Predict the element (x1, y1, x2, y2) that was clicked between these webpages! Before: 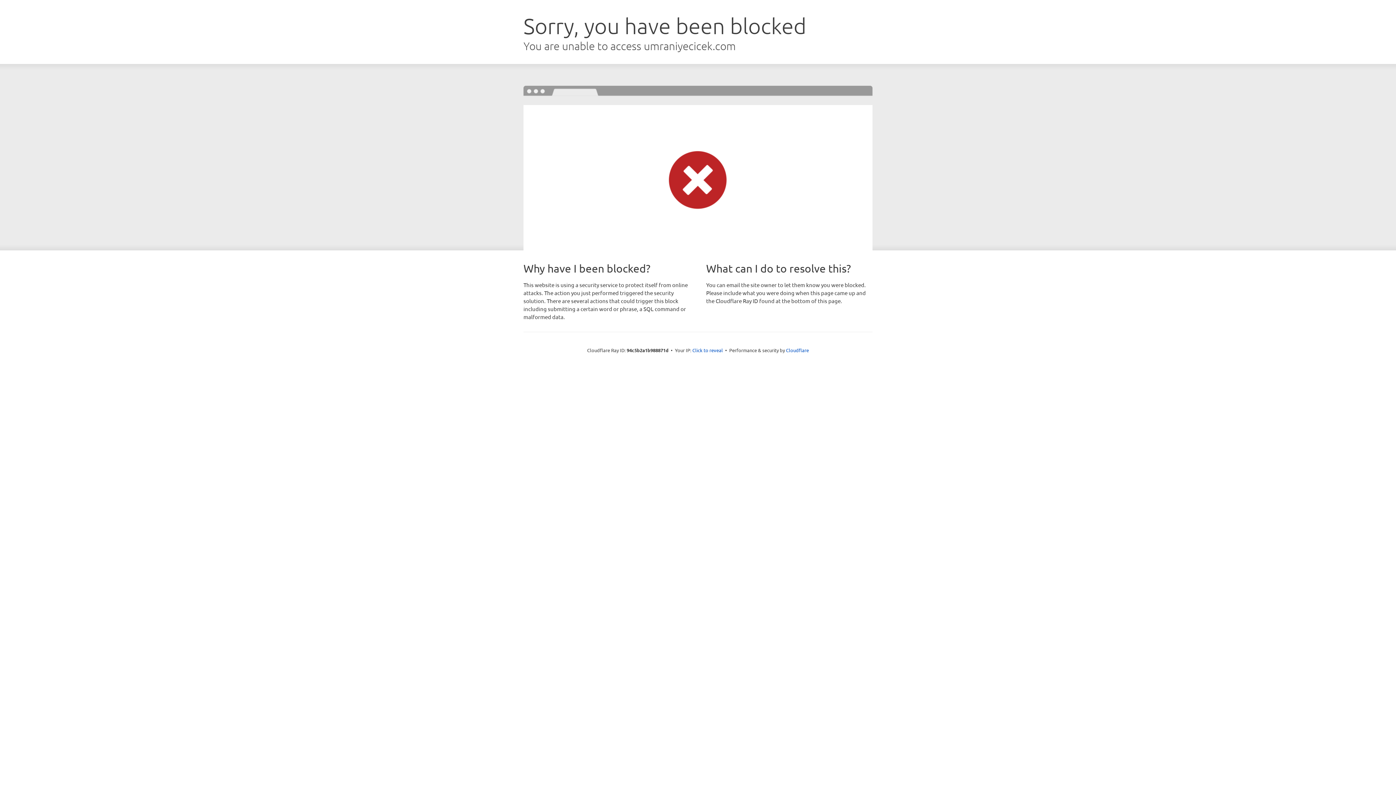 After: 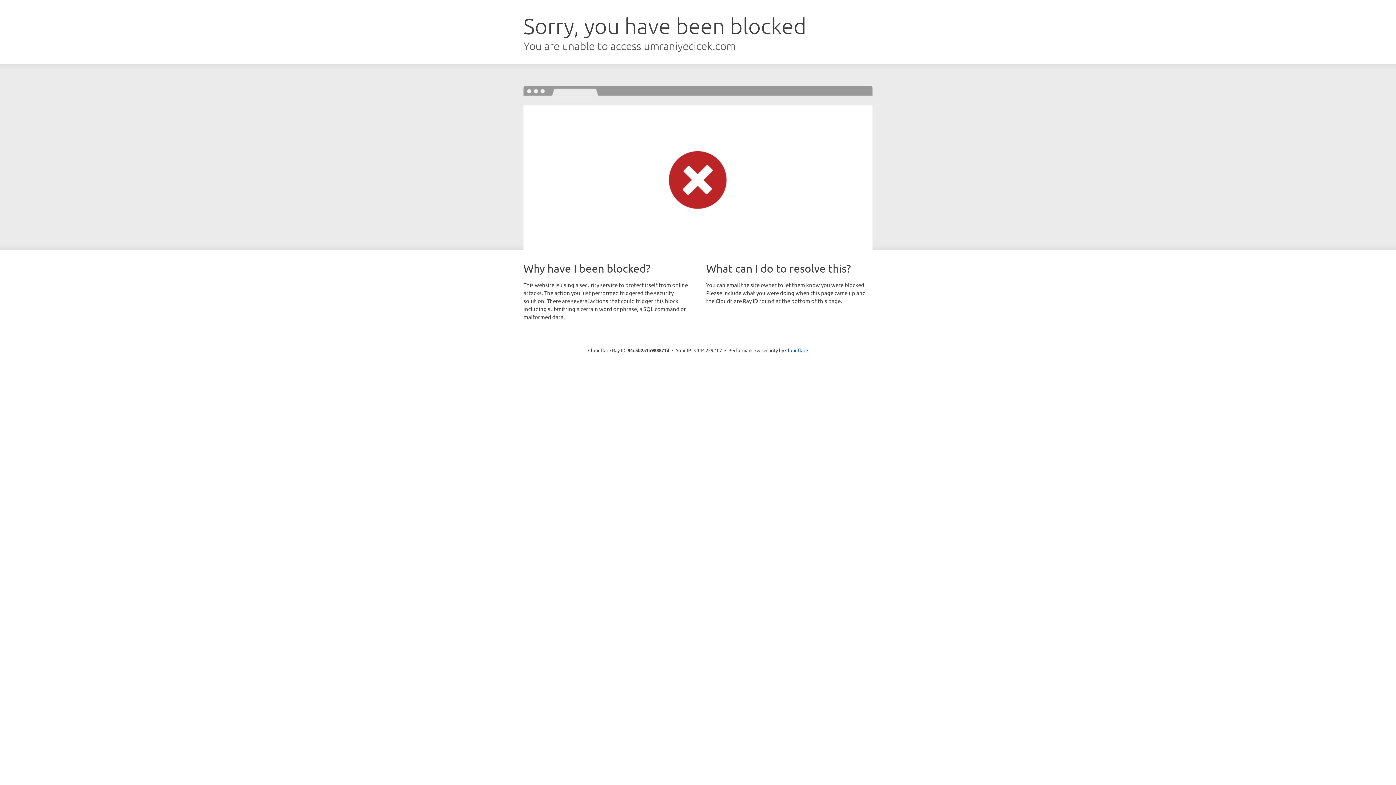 Action: label: Click to reveal bbox: (692, 346, 723, 353)